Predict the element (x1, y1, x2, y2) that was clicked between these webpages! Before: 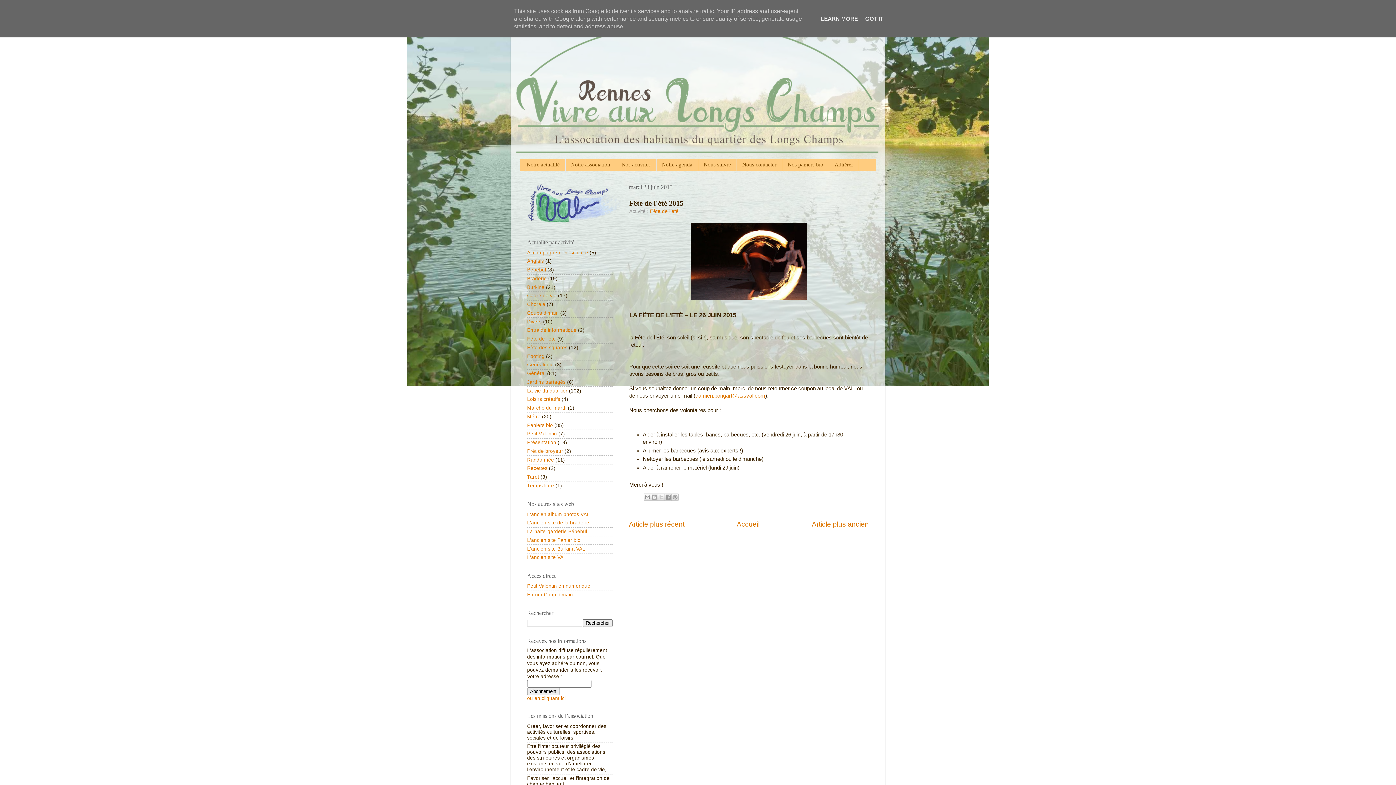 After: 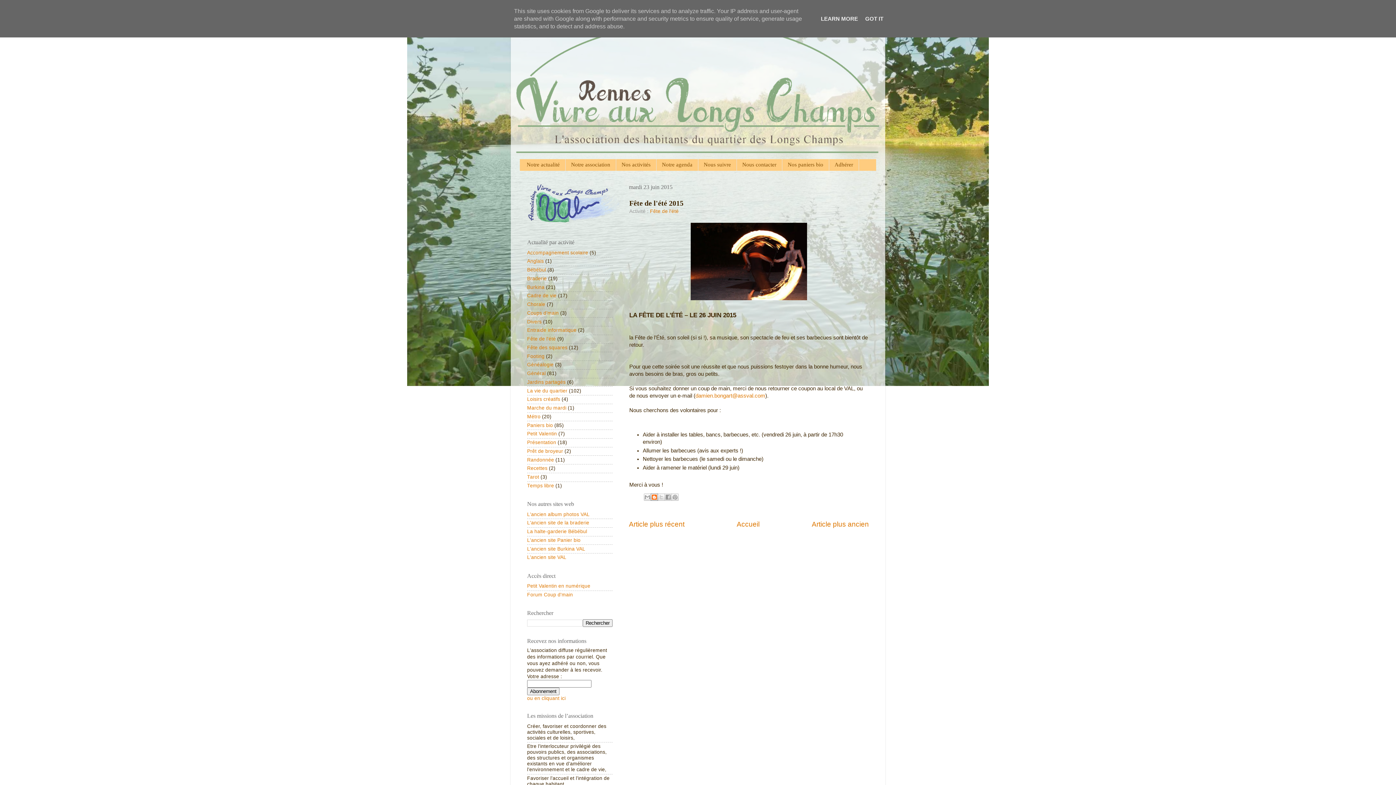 Action: bbox: (650, 493, 658, 501) label: BlogThis!